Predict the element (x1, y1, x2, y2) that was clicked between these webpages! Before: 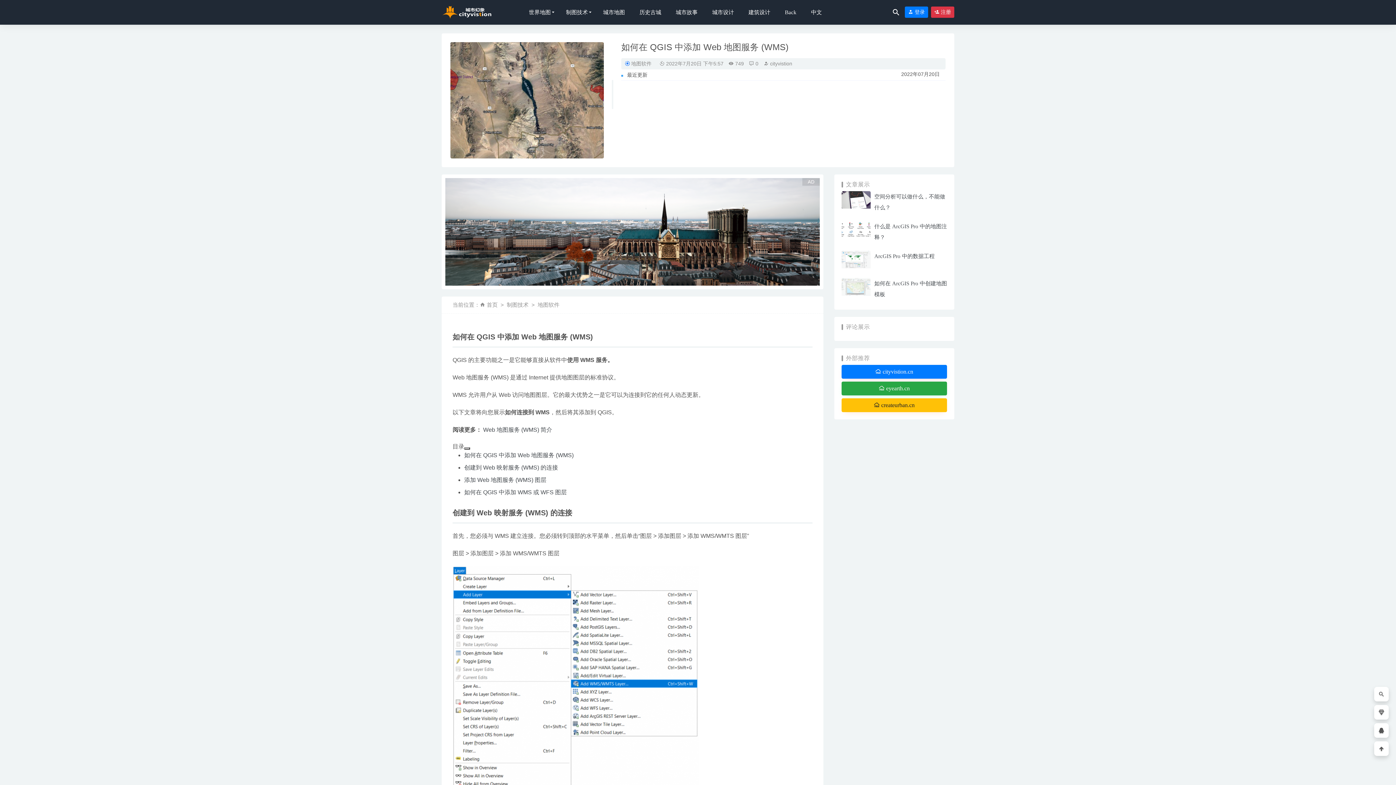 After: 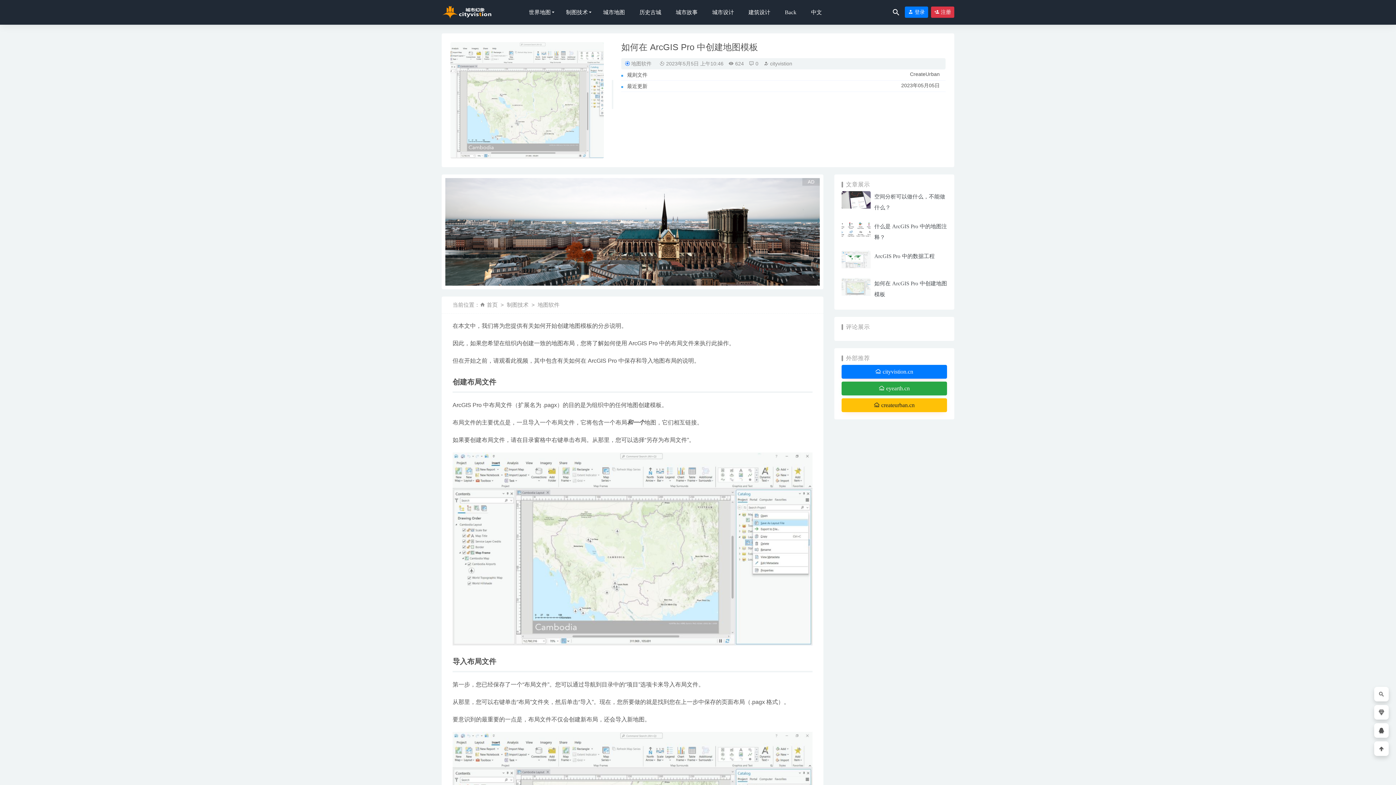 Action: bbox: (841, 283, 870, 289)